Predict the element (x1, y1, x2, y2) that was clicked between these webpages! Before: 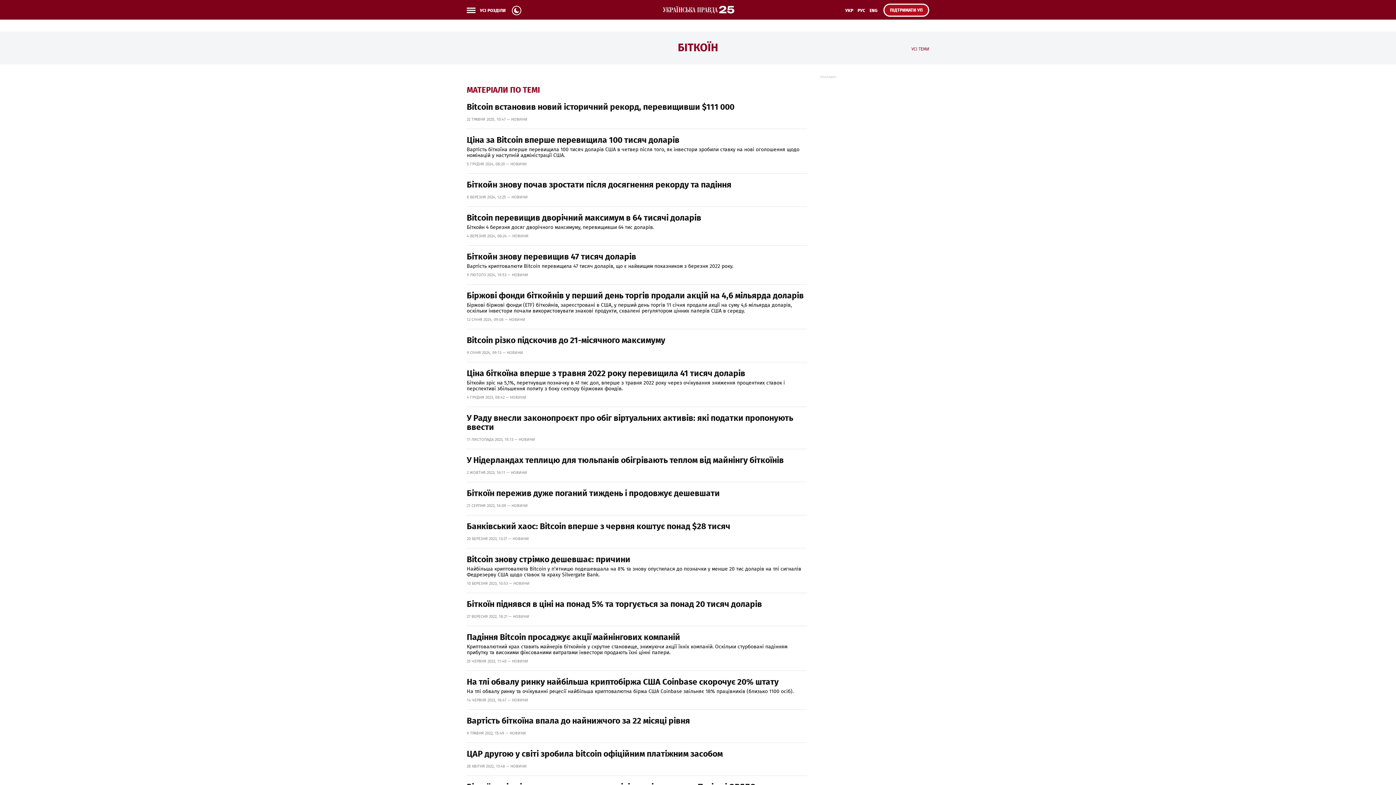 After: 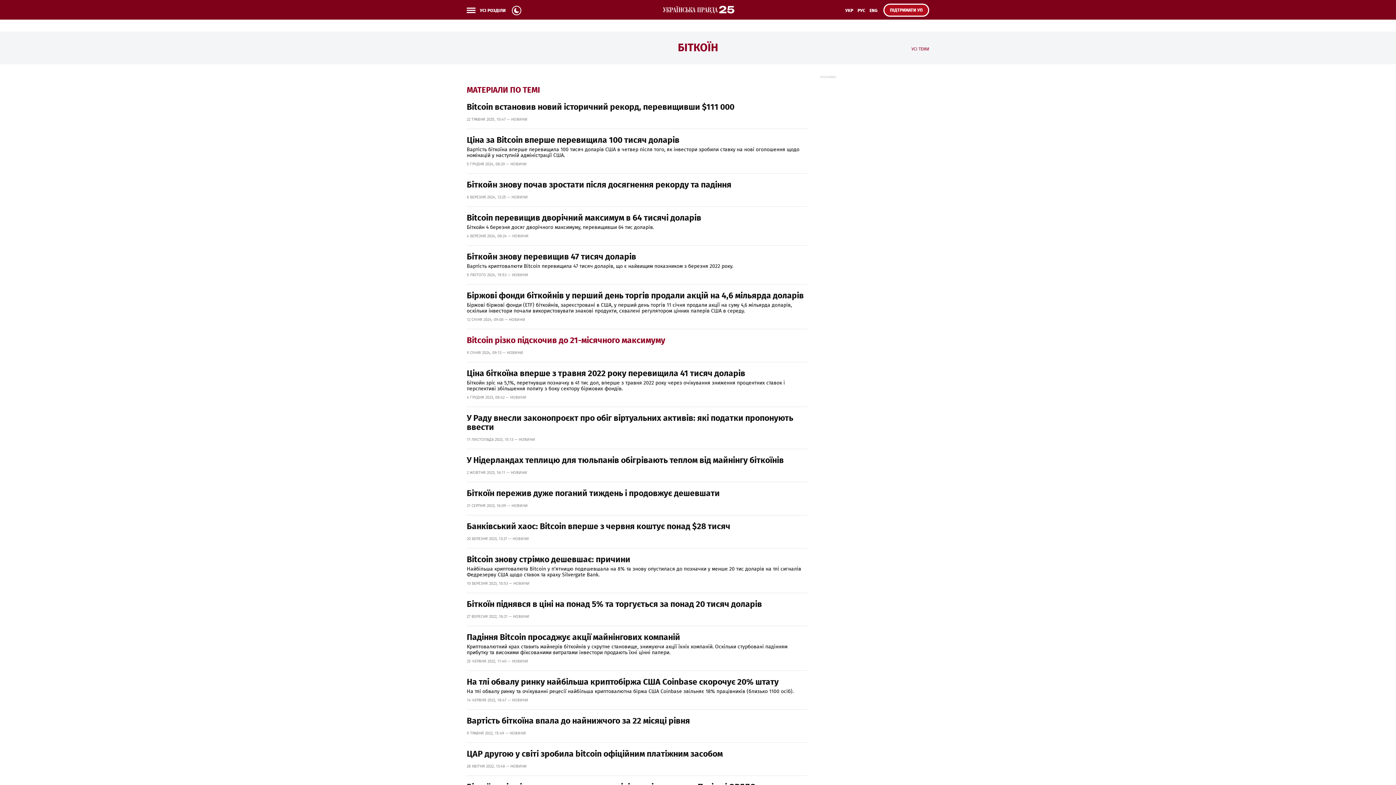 Action: label: Bitcoin різко підскочив до 21-місячного максимуму bbox: (466, 336, 665, 345)